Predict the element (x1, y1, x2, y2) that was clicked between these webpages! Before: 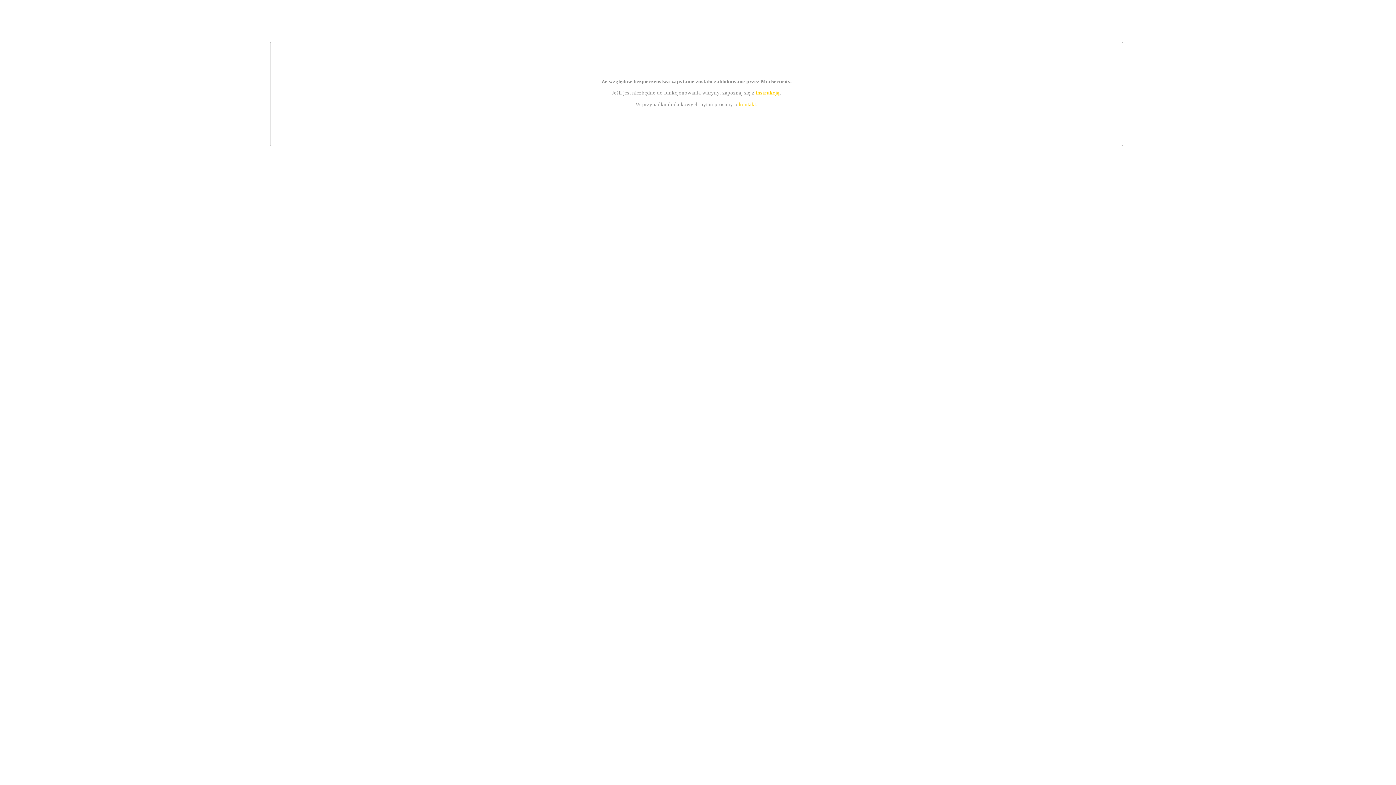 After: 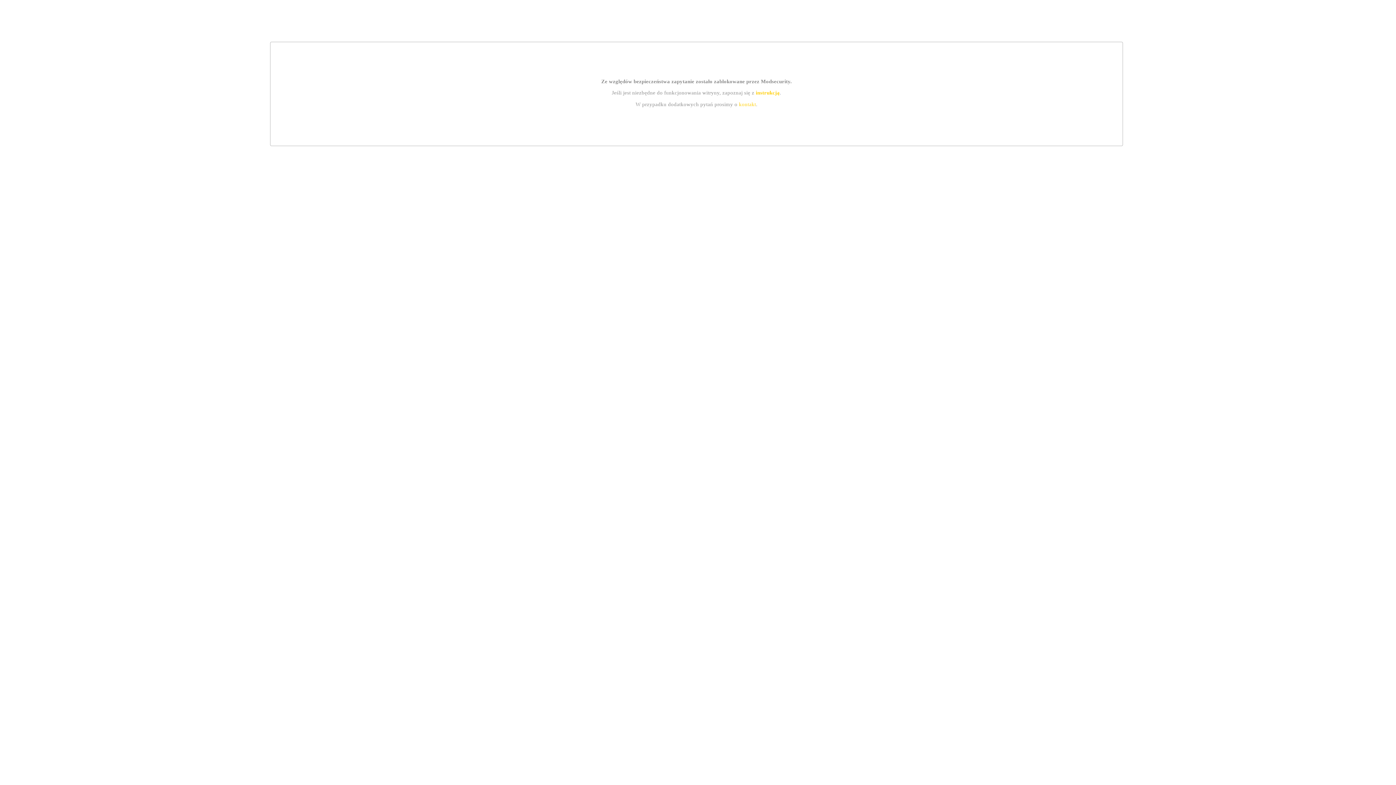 Action: label: kontakt bbox: (739, 101, 756, 107)